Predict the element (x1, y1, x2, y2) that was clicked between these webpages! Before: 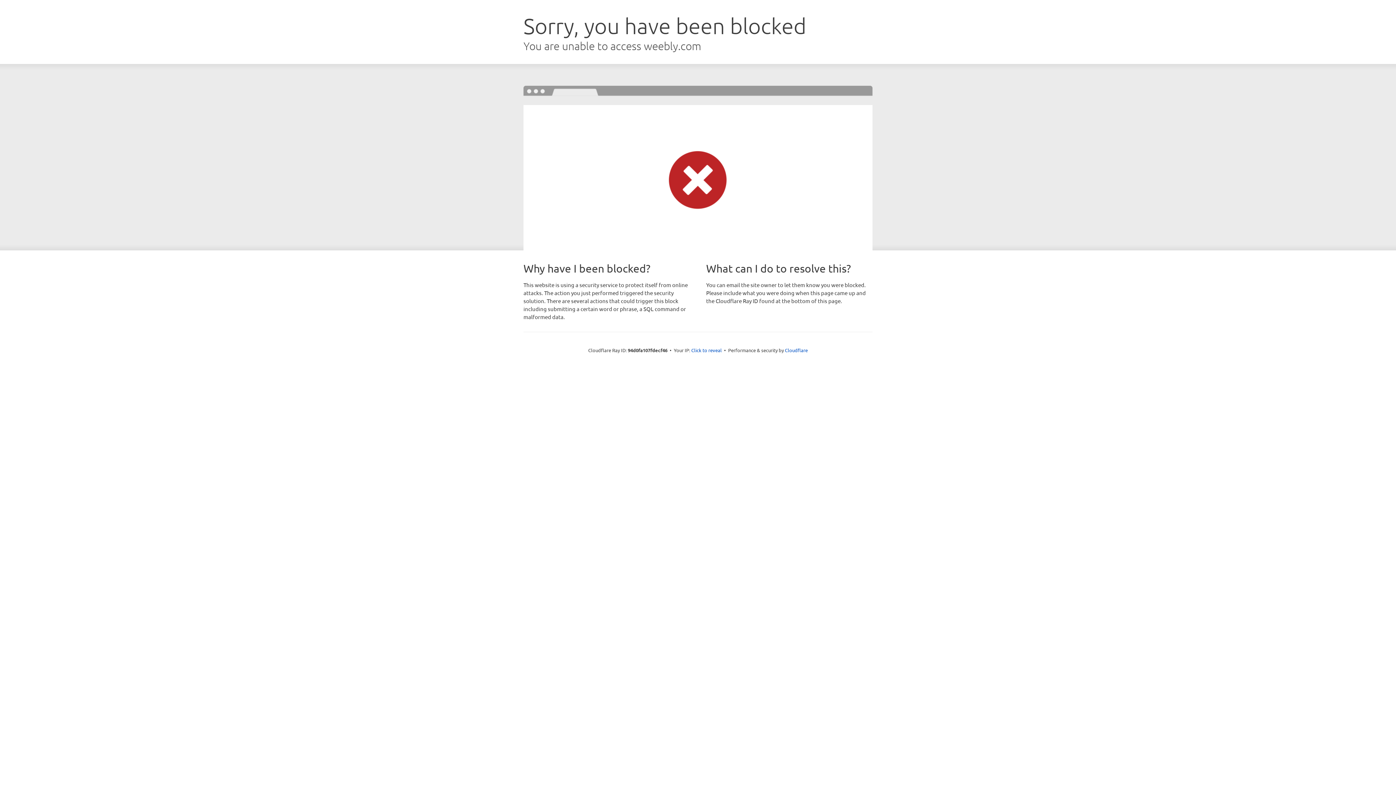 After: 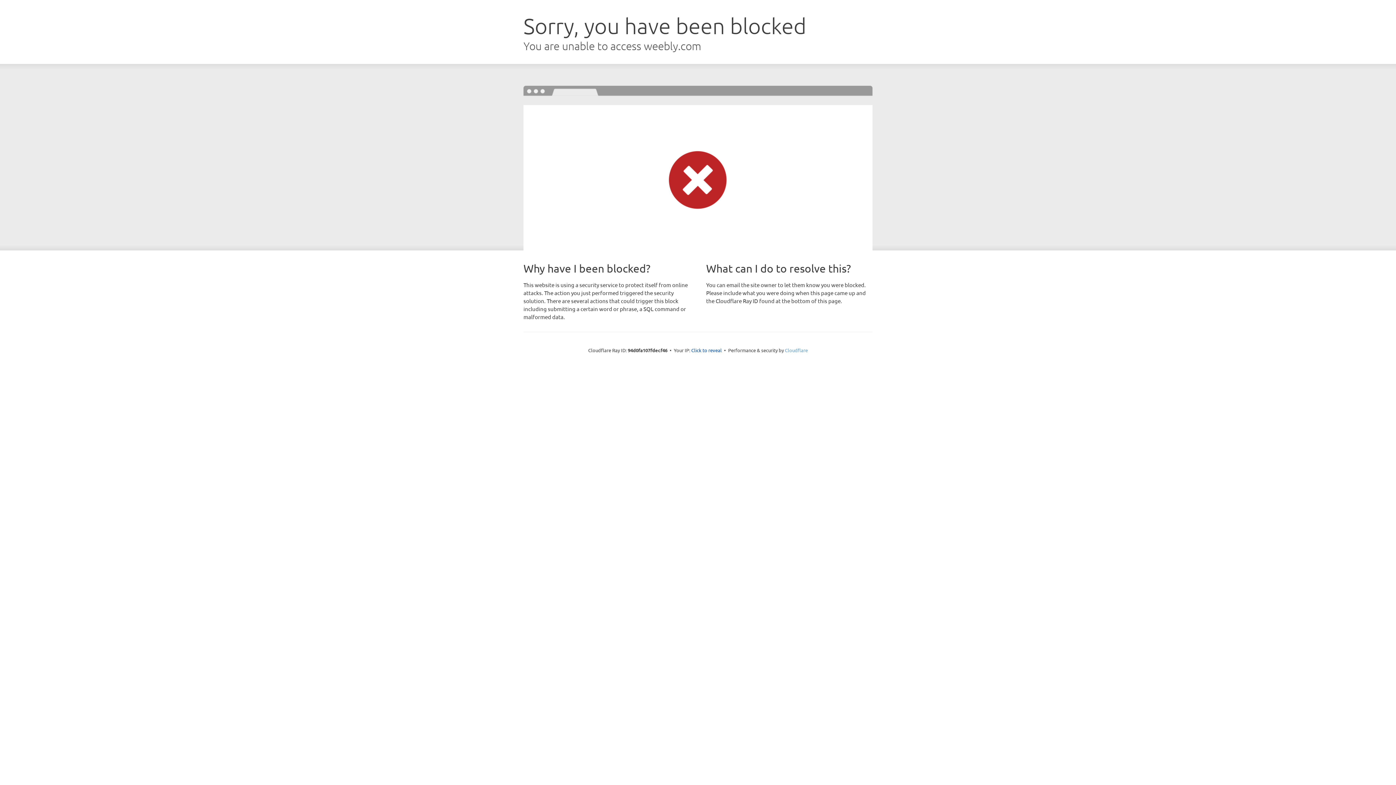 Action: bbox: (785, 347, 808, 353) label: Cloudflare